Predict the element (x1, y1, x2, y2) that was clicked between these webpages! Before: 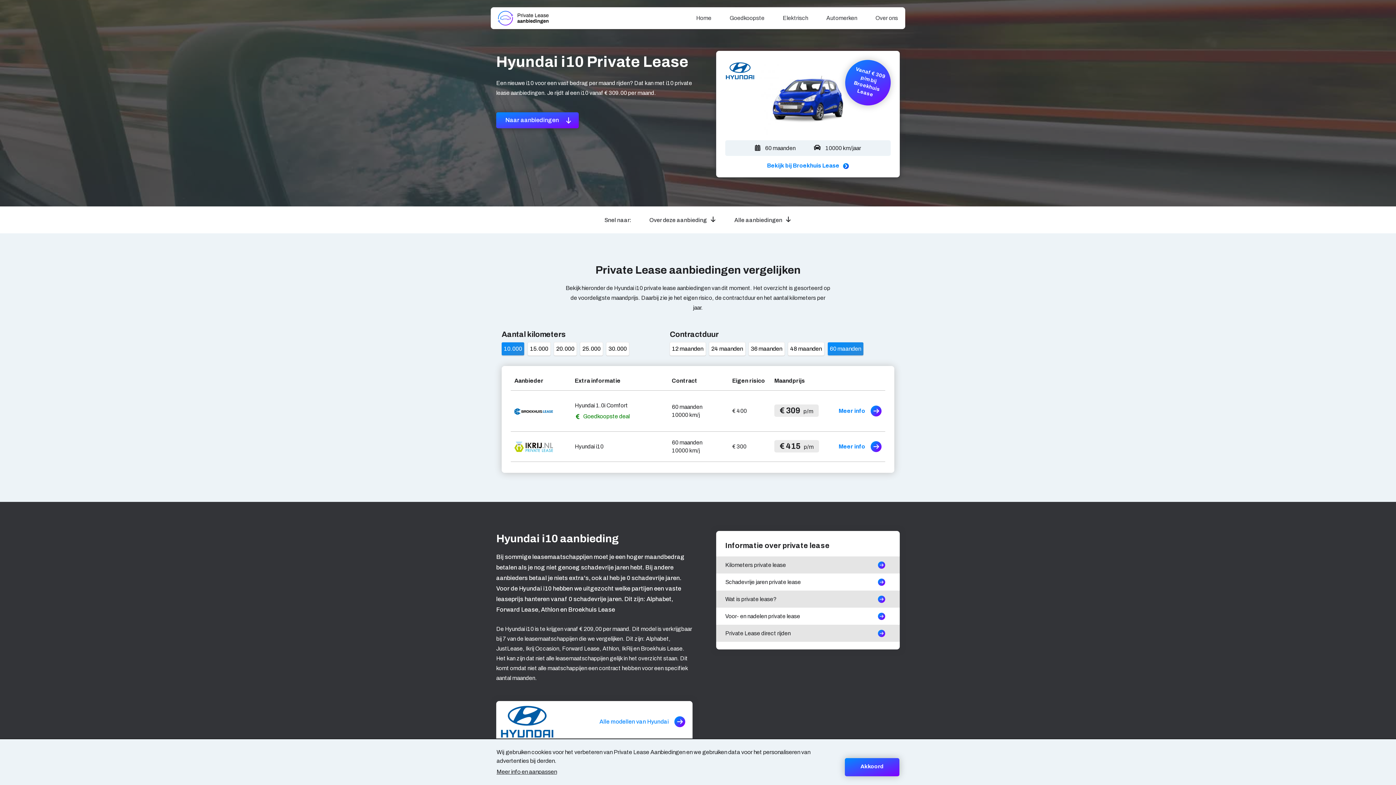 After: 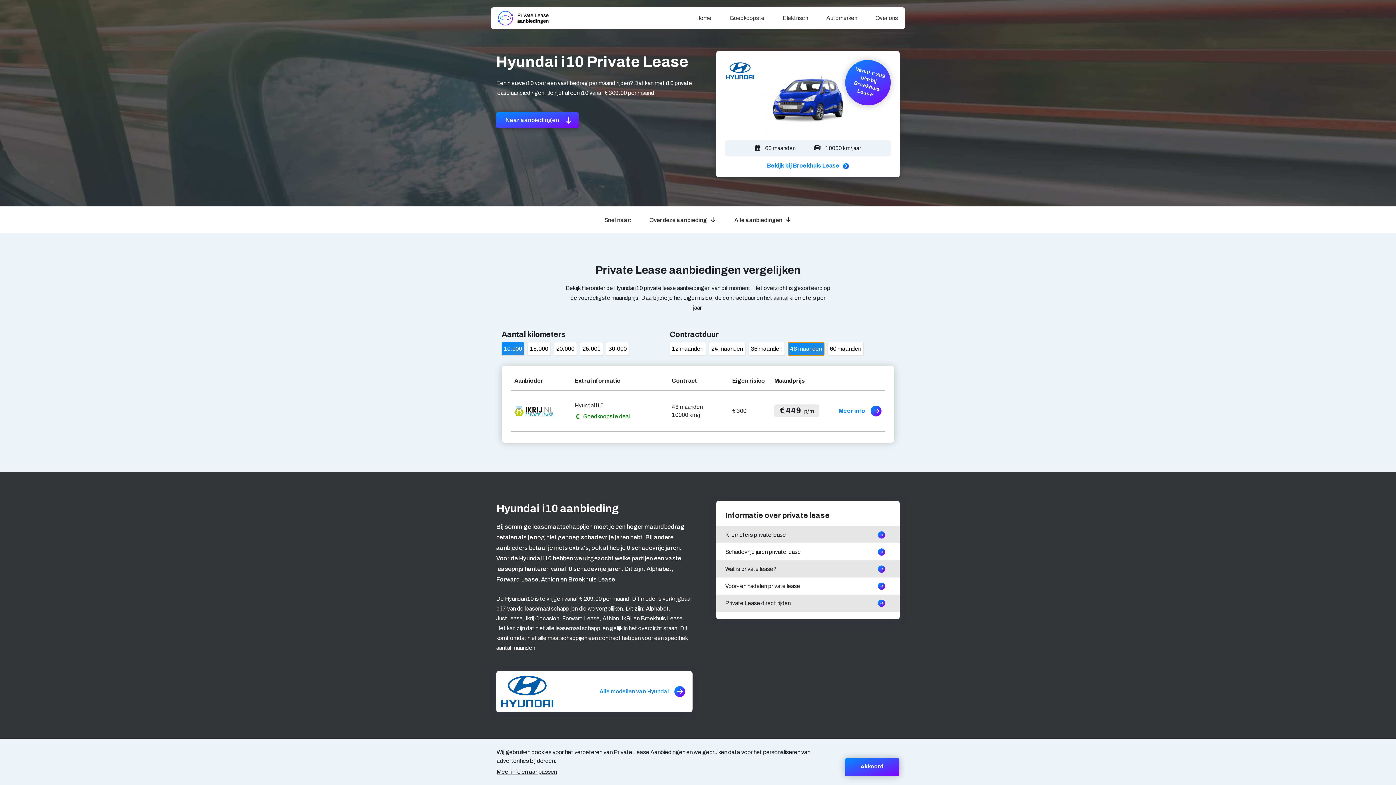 Action: bbox: (787, 342, 824, 356) label: 48 maanden